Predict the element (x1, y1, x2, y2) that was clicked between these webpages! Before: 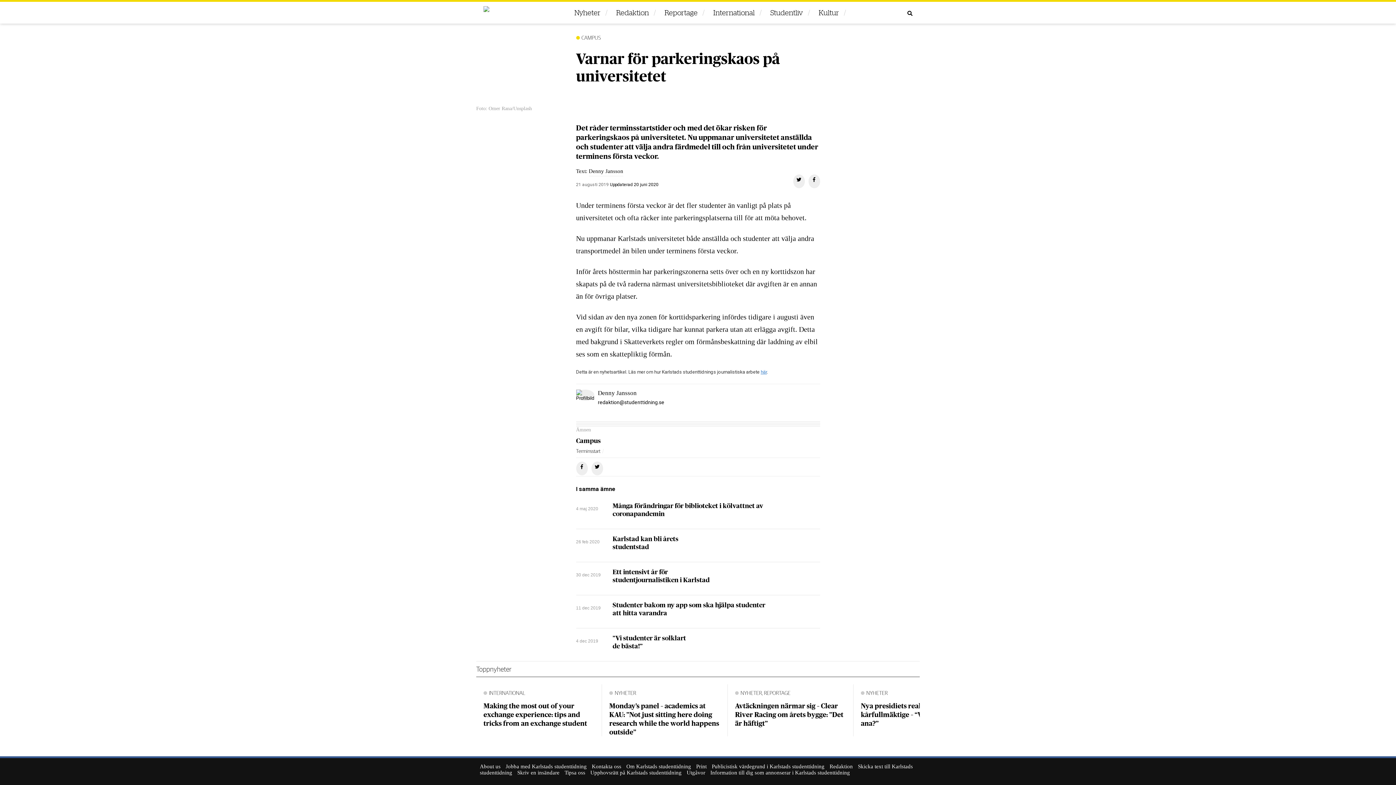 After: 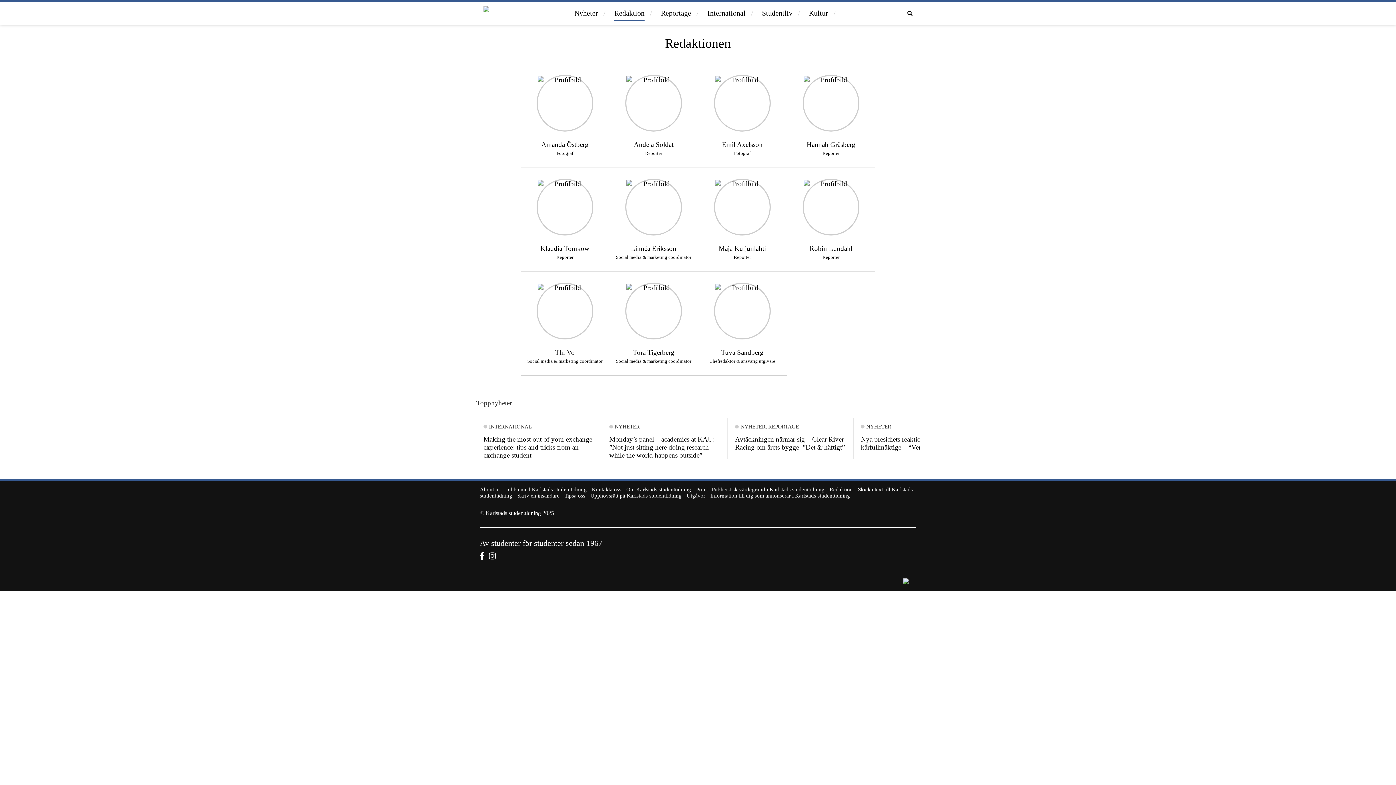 Action: bbox: (829, 764, 853, 769) label: Redaktion